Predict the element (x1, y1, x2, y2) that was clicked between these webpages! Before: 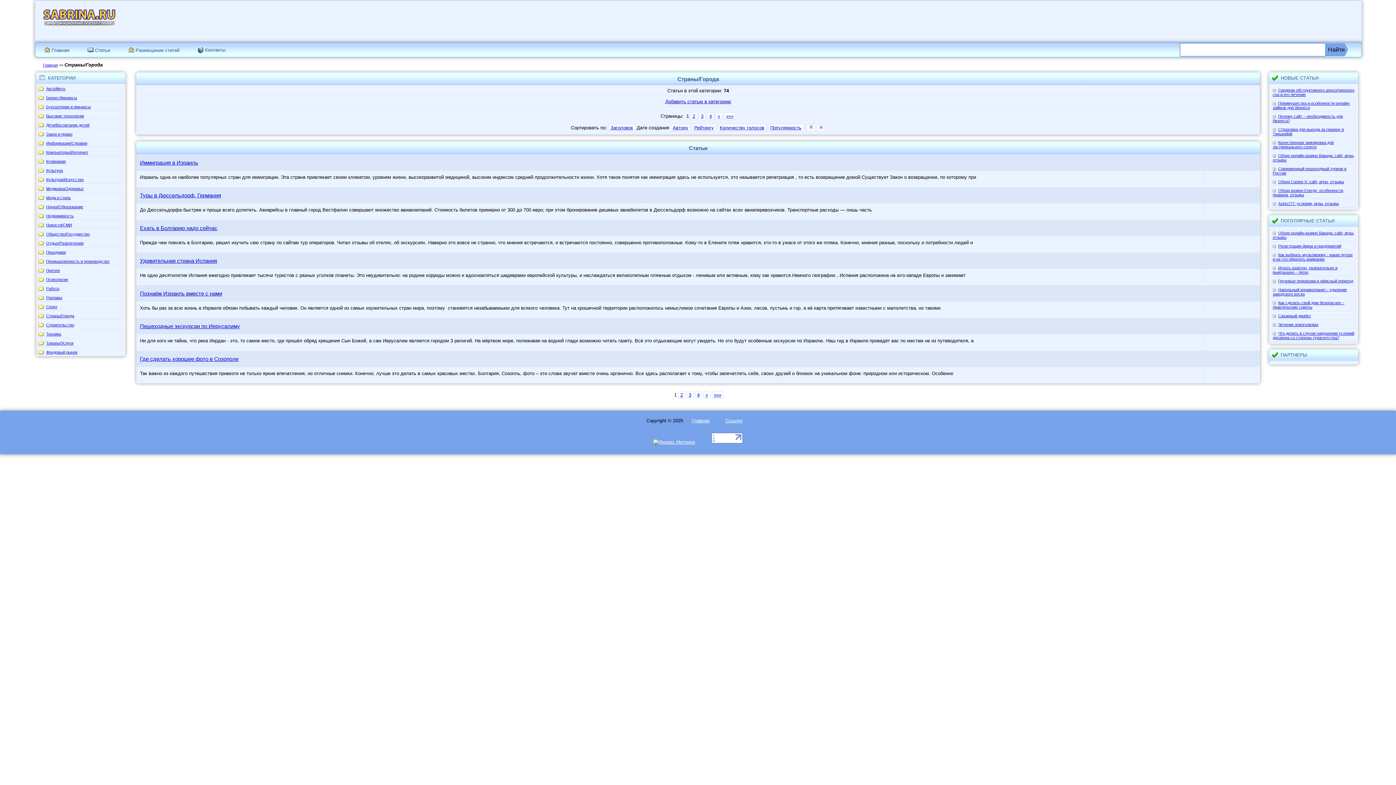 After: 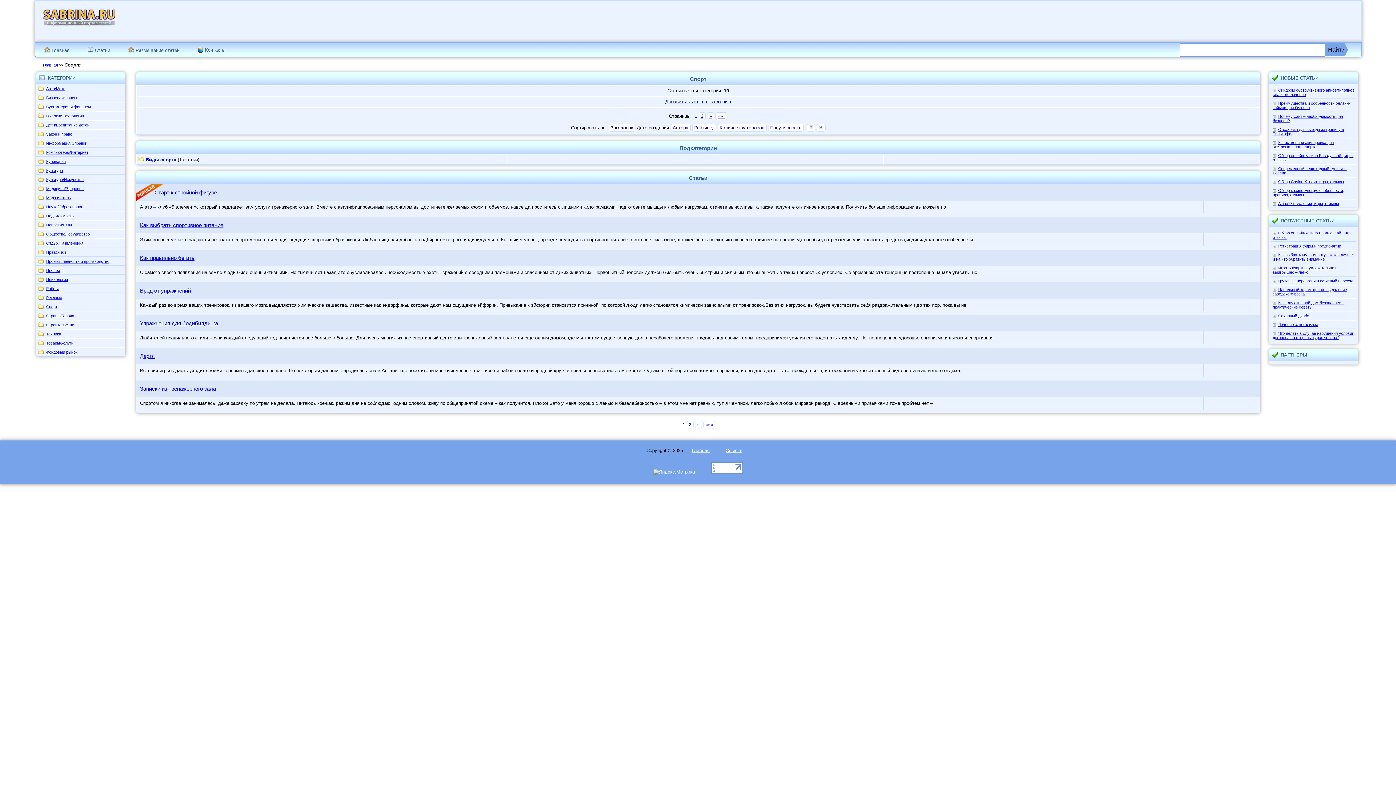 Action: bbox: (46, 304, 57, 309) label: Спорт